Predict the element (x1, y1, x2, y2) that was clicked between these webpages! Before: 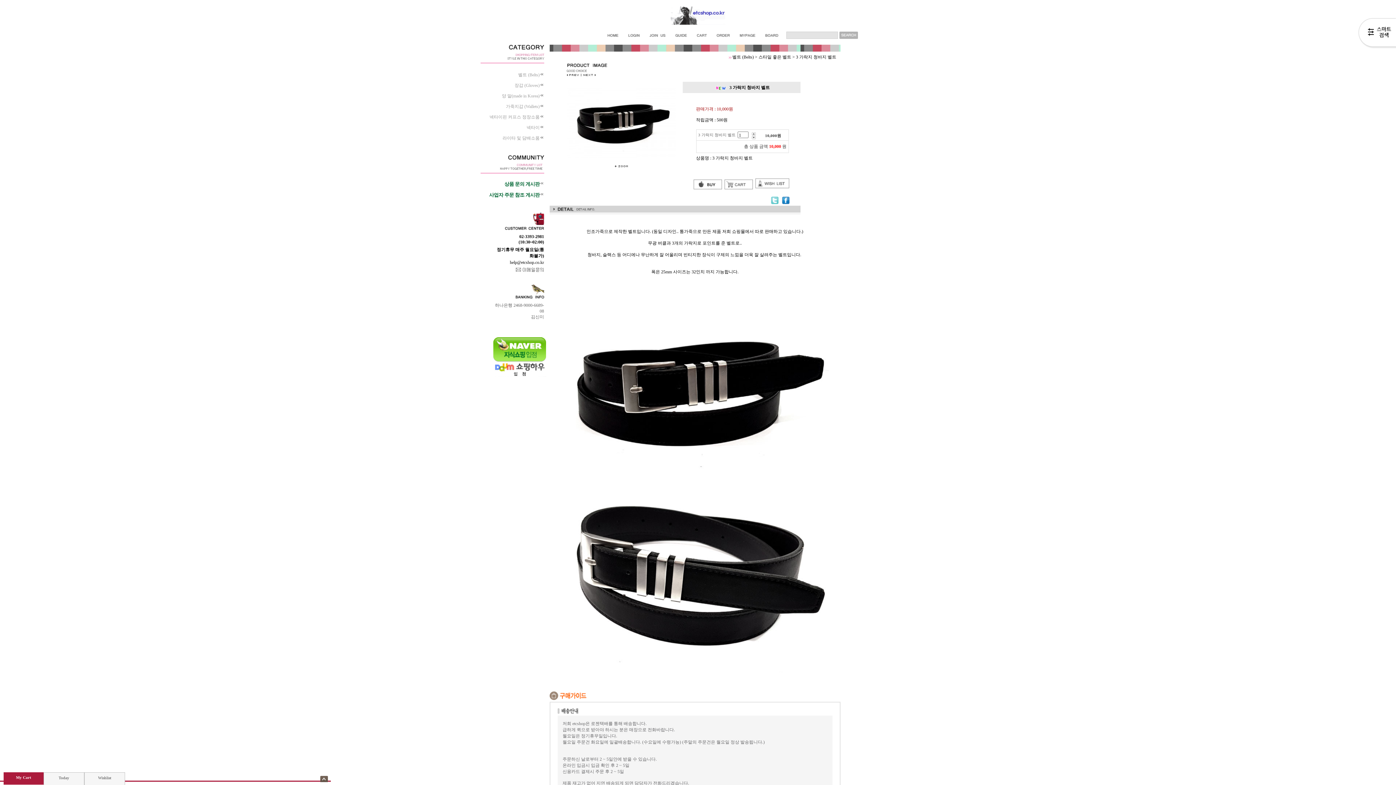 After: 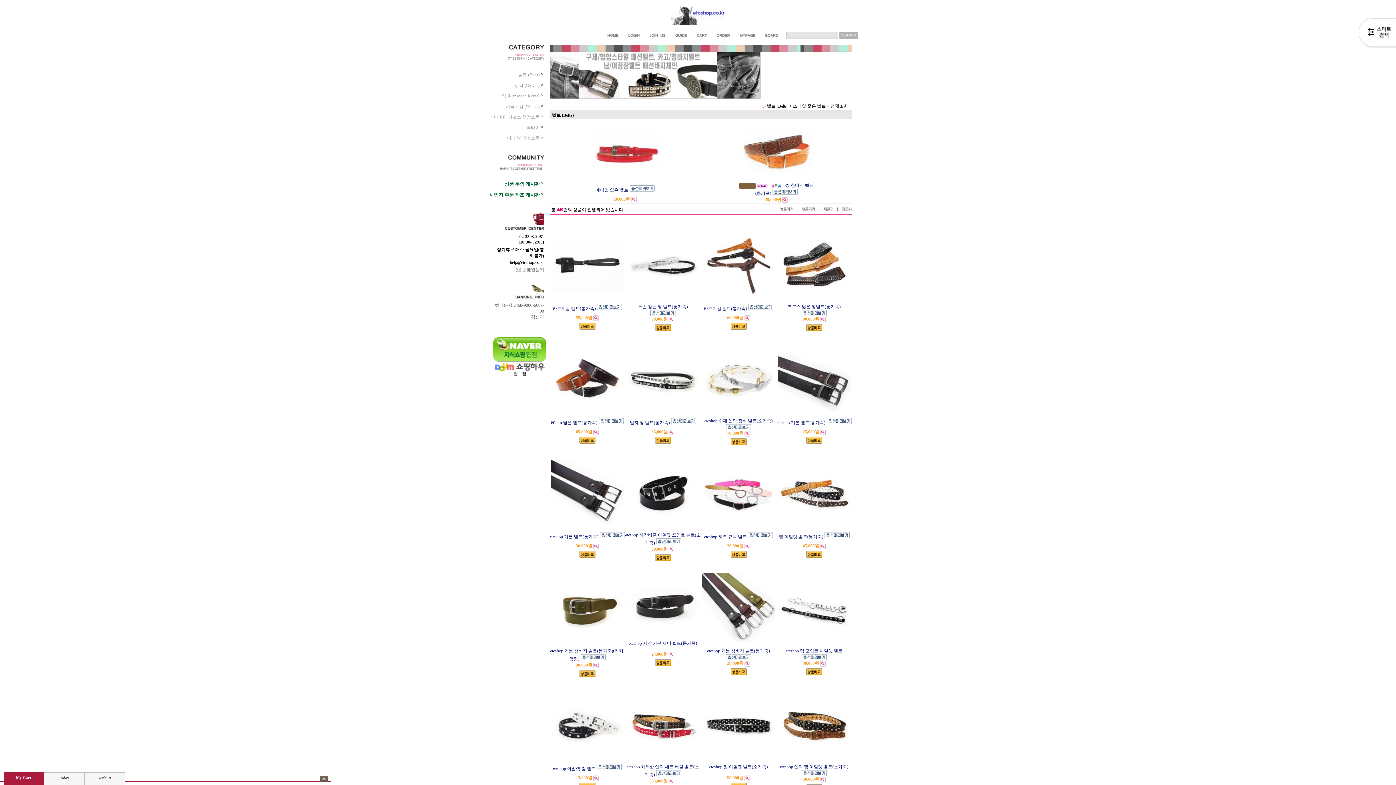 Action: bbox: (758, 54, 791, 59) label: 스타일 좋은 벨트